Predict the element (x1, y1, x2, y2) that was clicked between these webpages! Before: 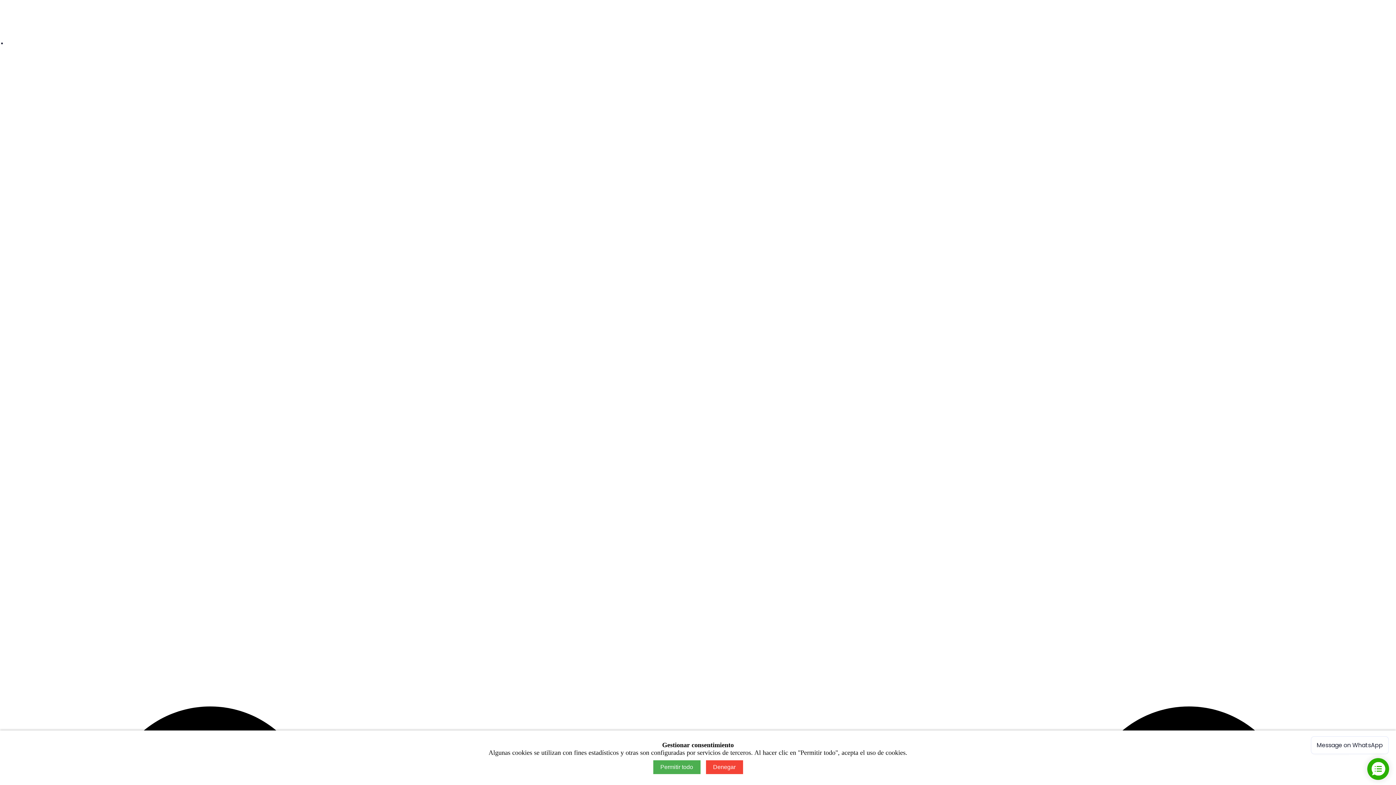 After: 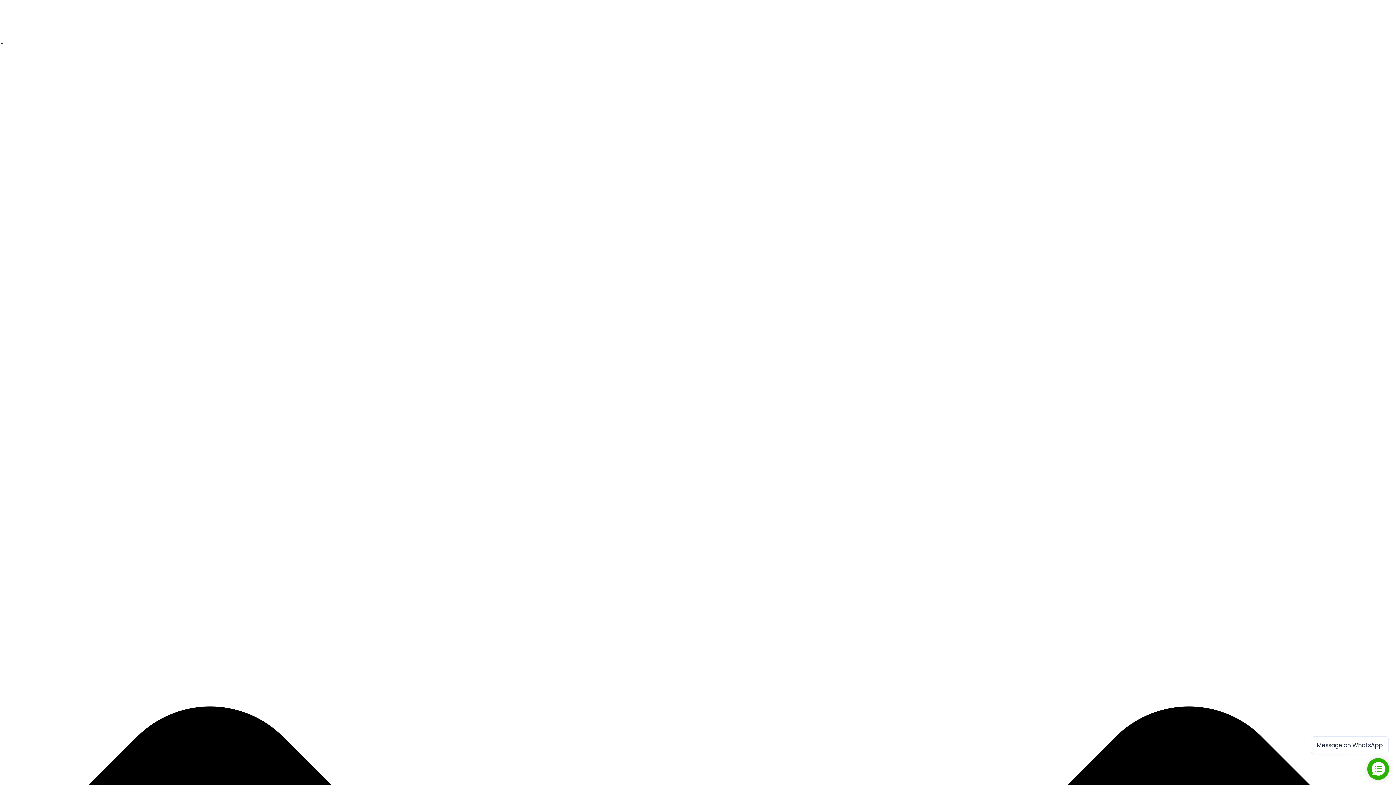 Action: bbox: (706, 760, 743, 774) label: Denegar